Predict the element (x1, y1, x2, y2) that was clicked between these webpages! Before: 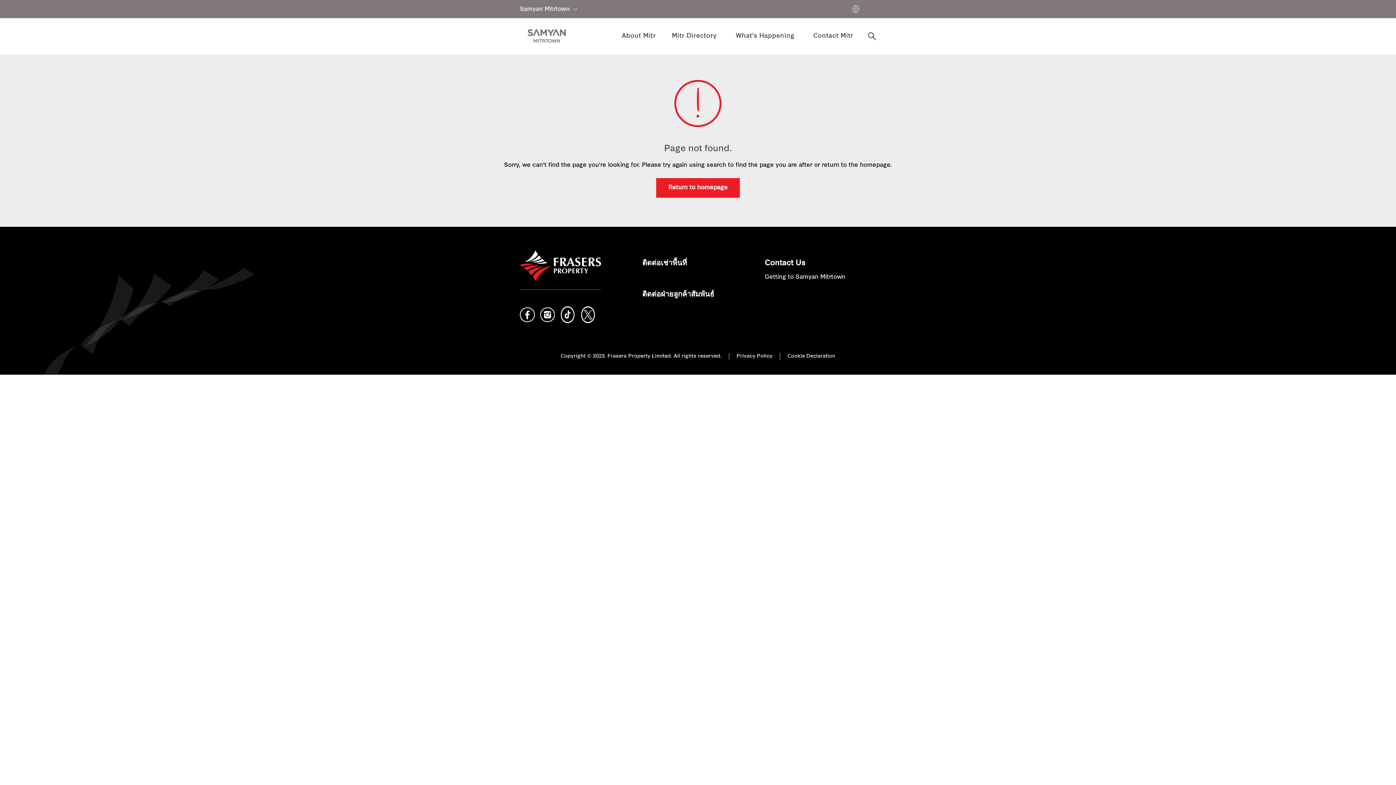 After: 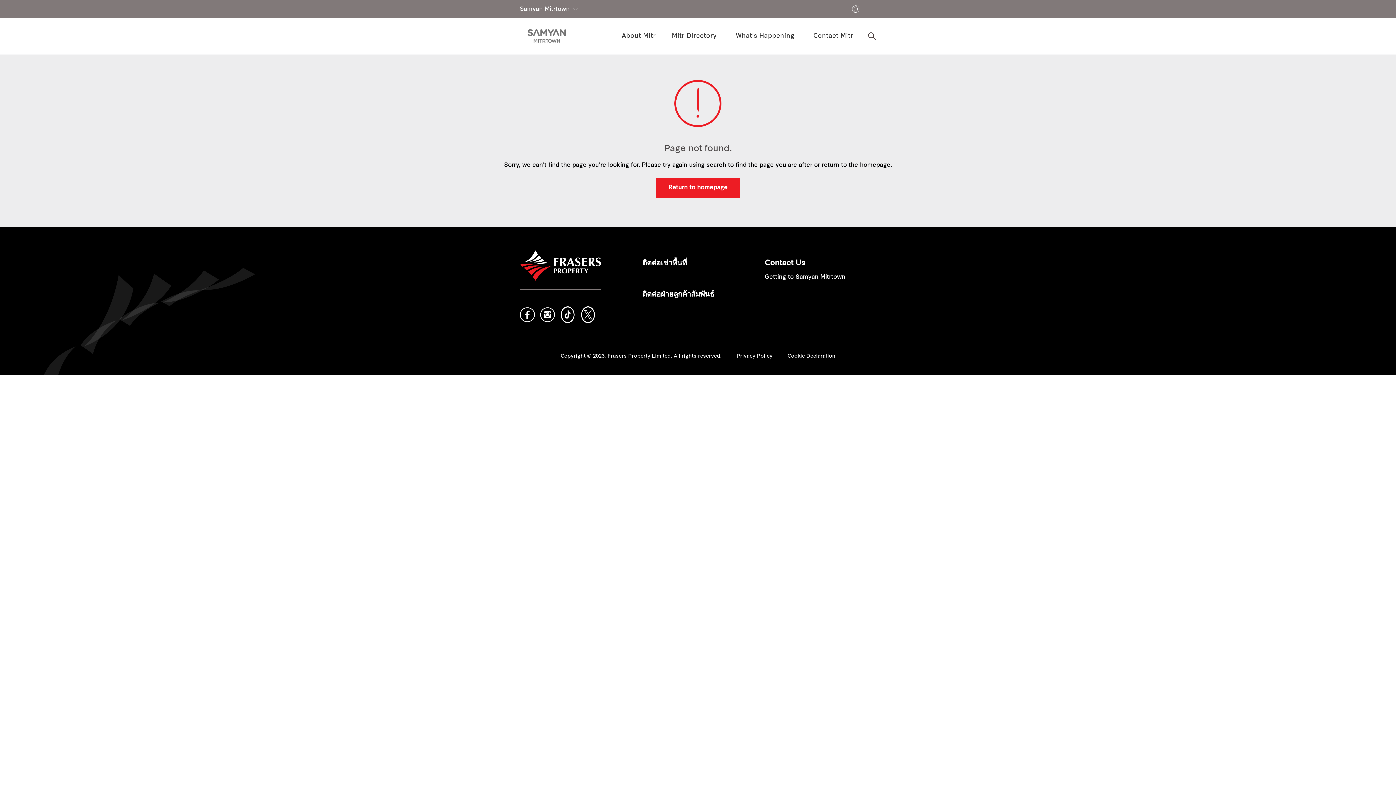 Action: label: Cookie Declaration bbox: (787, 353, 835, 360)